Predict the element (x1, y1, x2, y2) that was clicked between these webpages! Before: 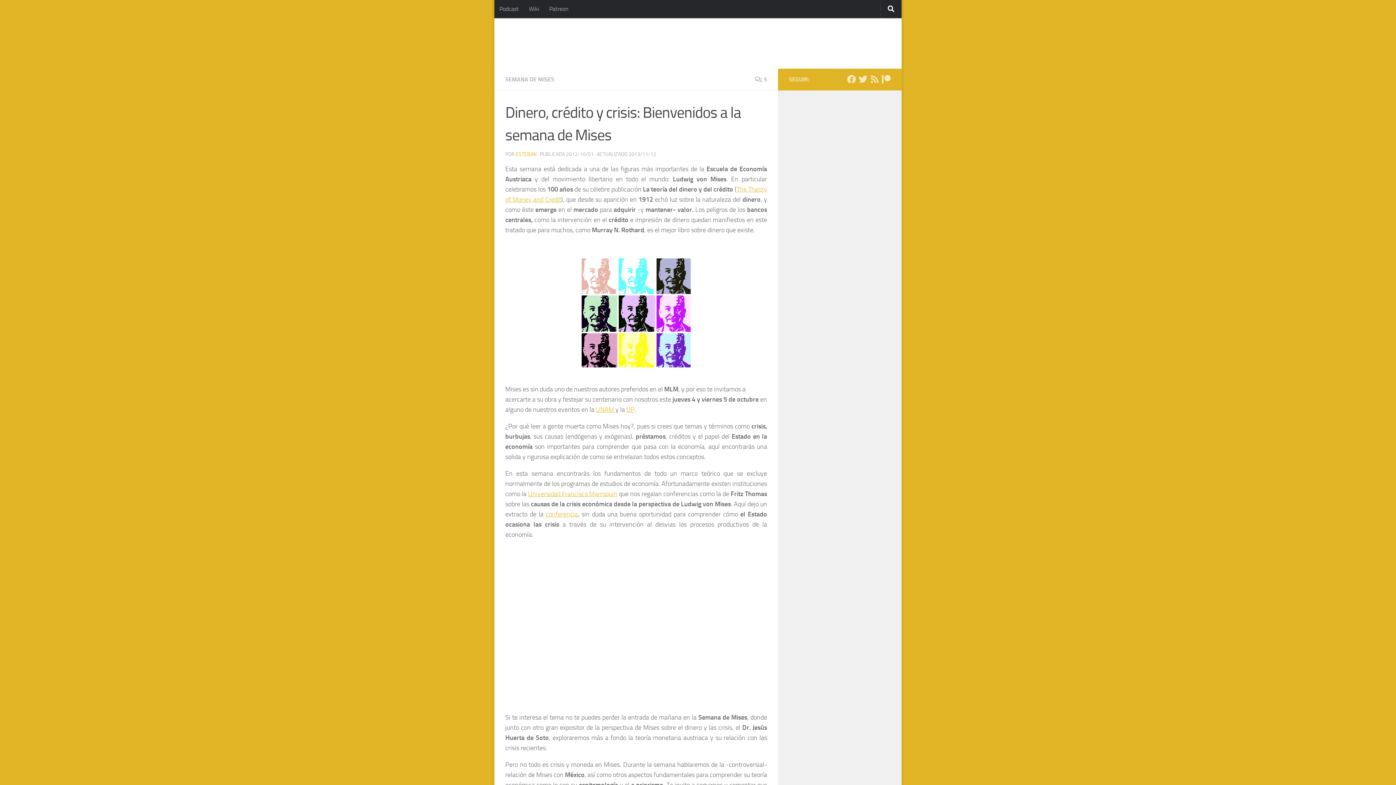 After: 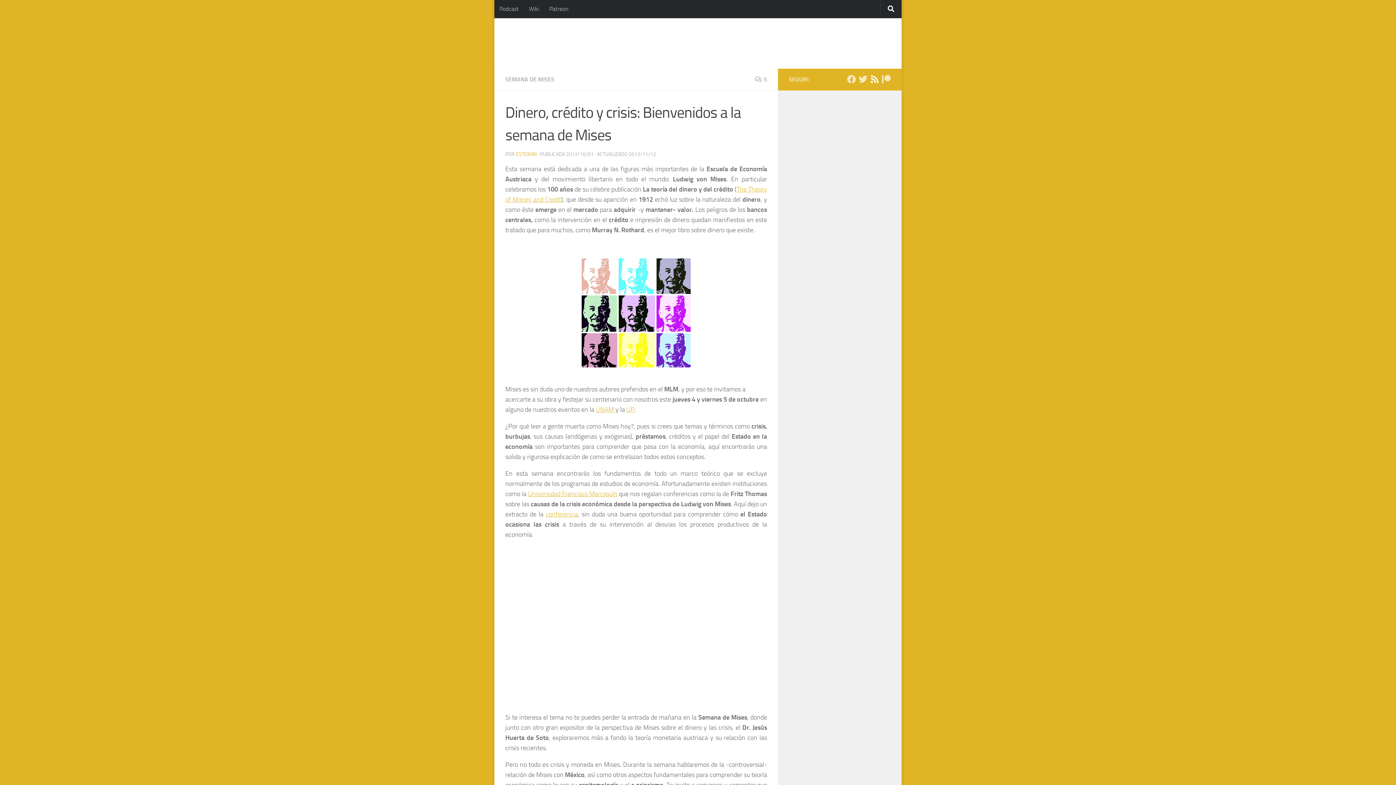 Action: label: Síguenos en Rss bbox: (870, 74, 879, 83)